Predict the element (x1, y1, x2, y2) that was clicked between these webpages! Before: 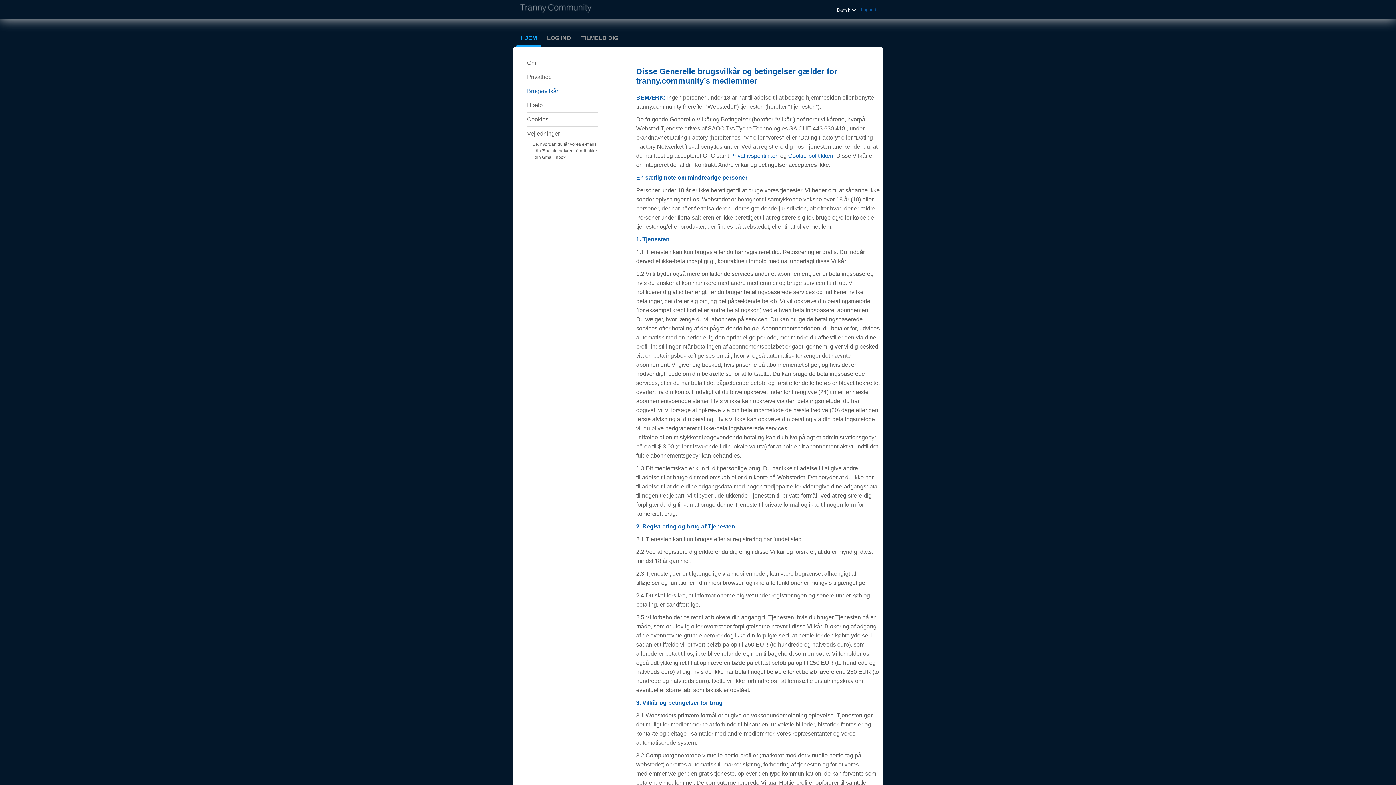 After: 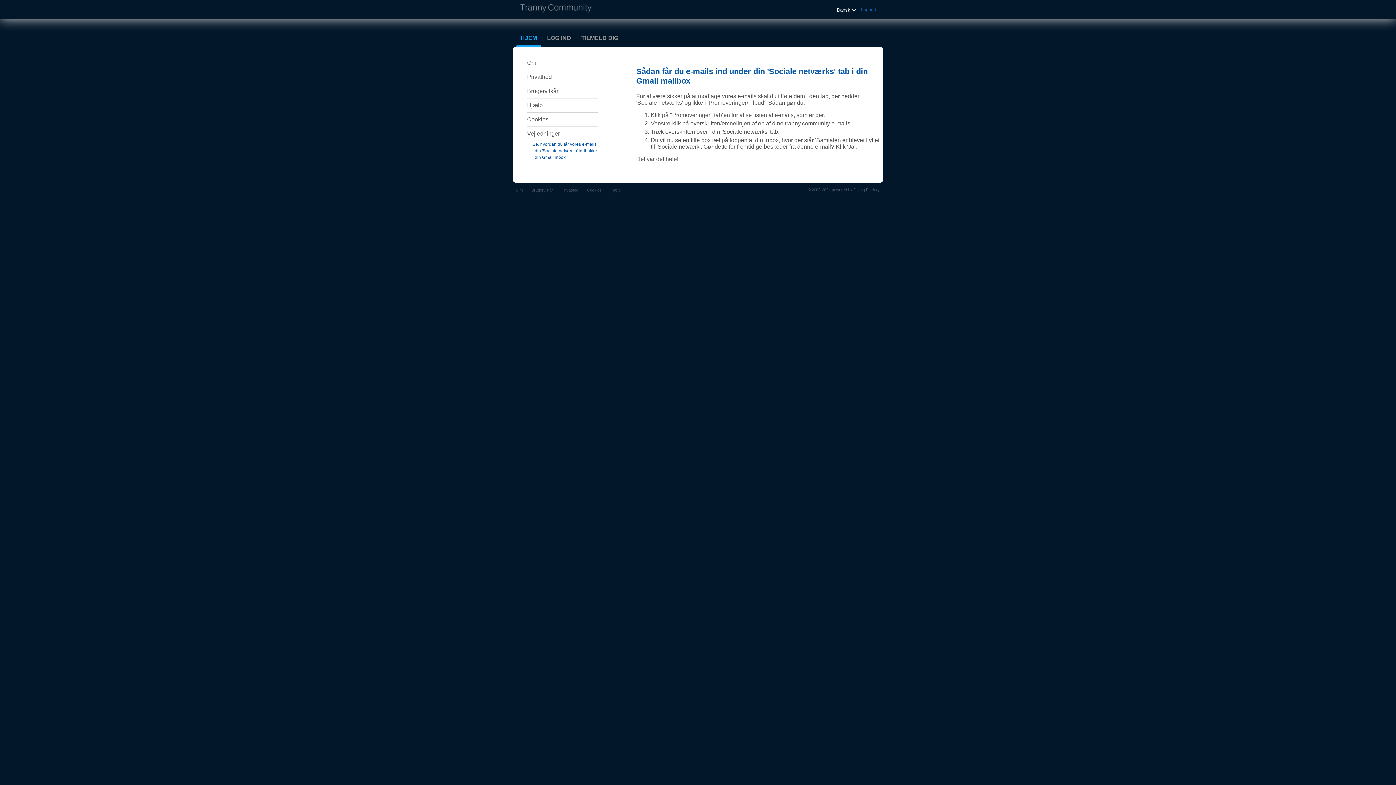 Action: bbox: (532, 141, 597, 160) label: Se, hvordan du får vores e-mails i din 'Sociale netværks' indbakke i din Gmail inbox